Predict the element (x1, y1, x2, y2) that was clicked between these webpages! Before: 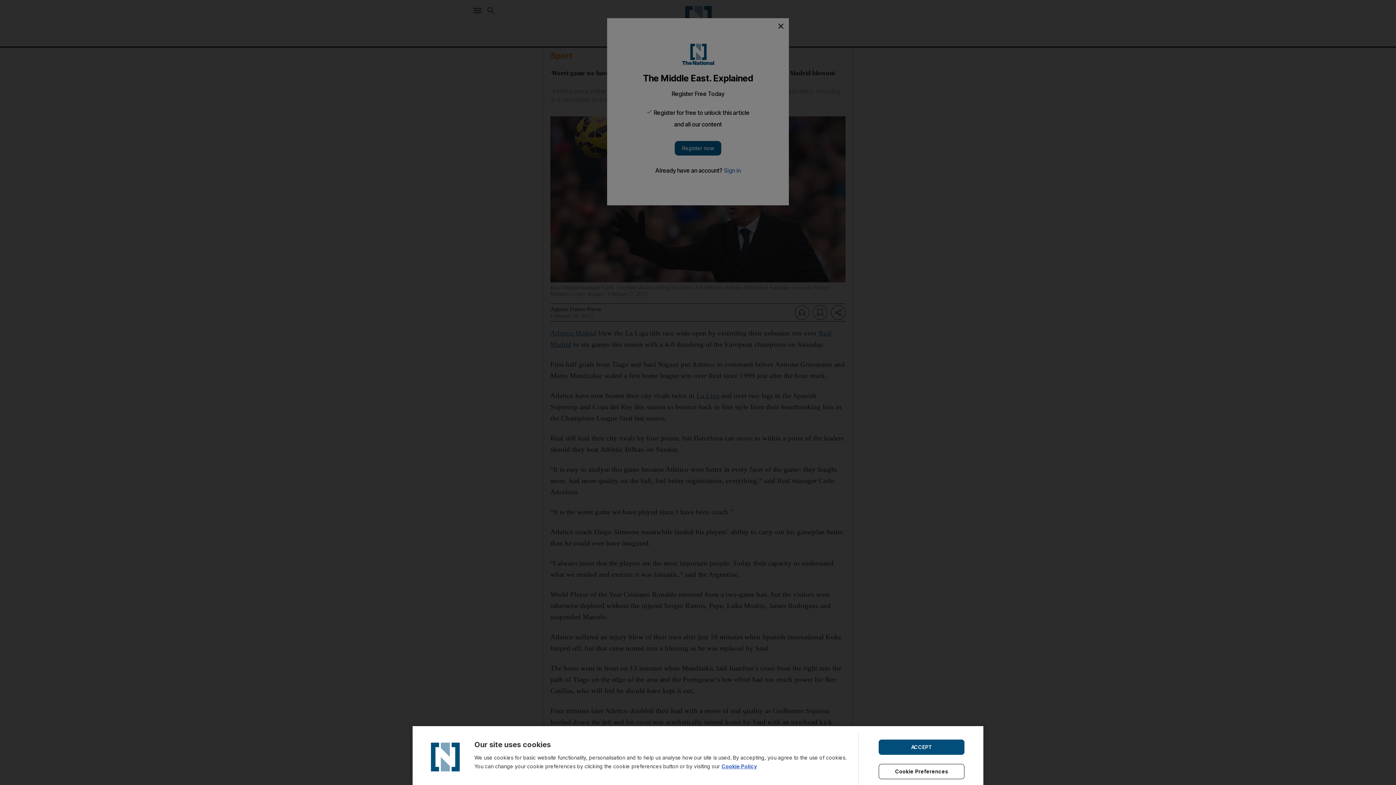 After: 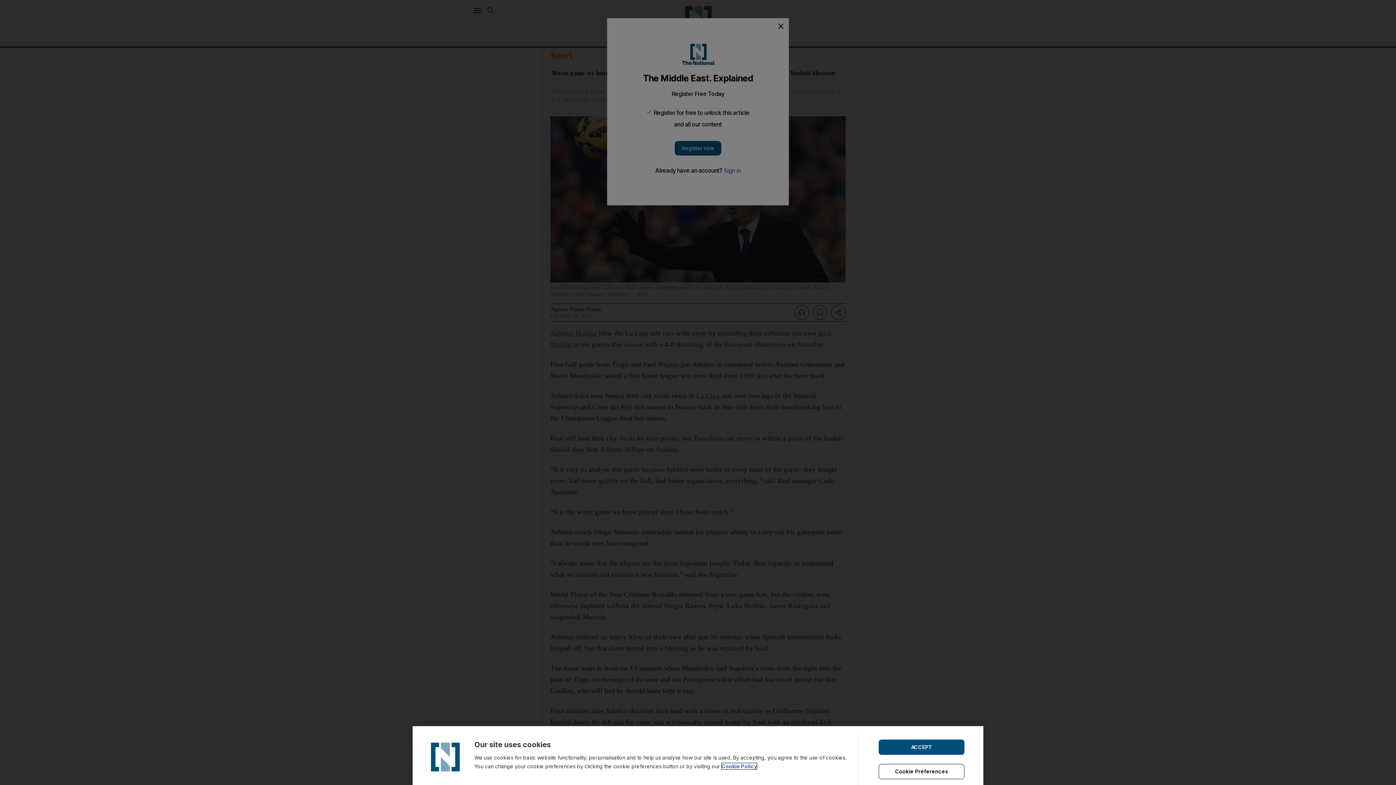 Action: label: Cookie Policy bbox: (721, 763, 757, 769)